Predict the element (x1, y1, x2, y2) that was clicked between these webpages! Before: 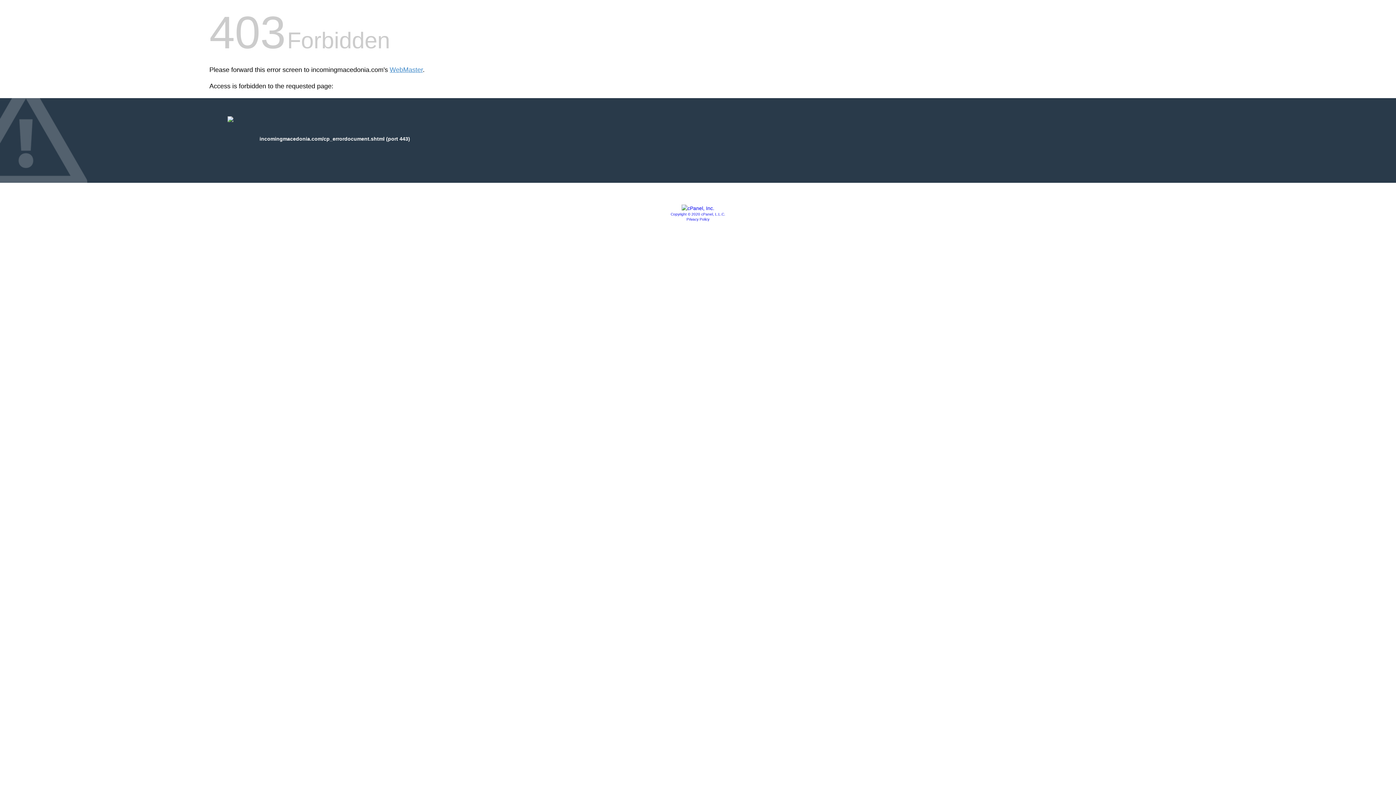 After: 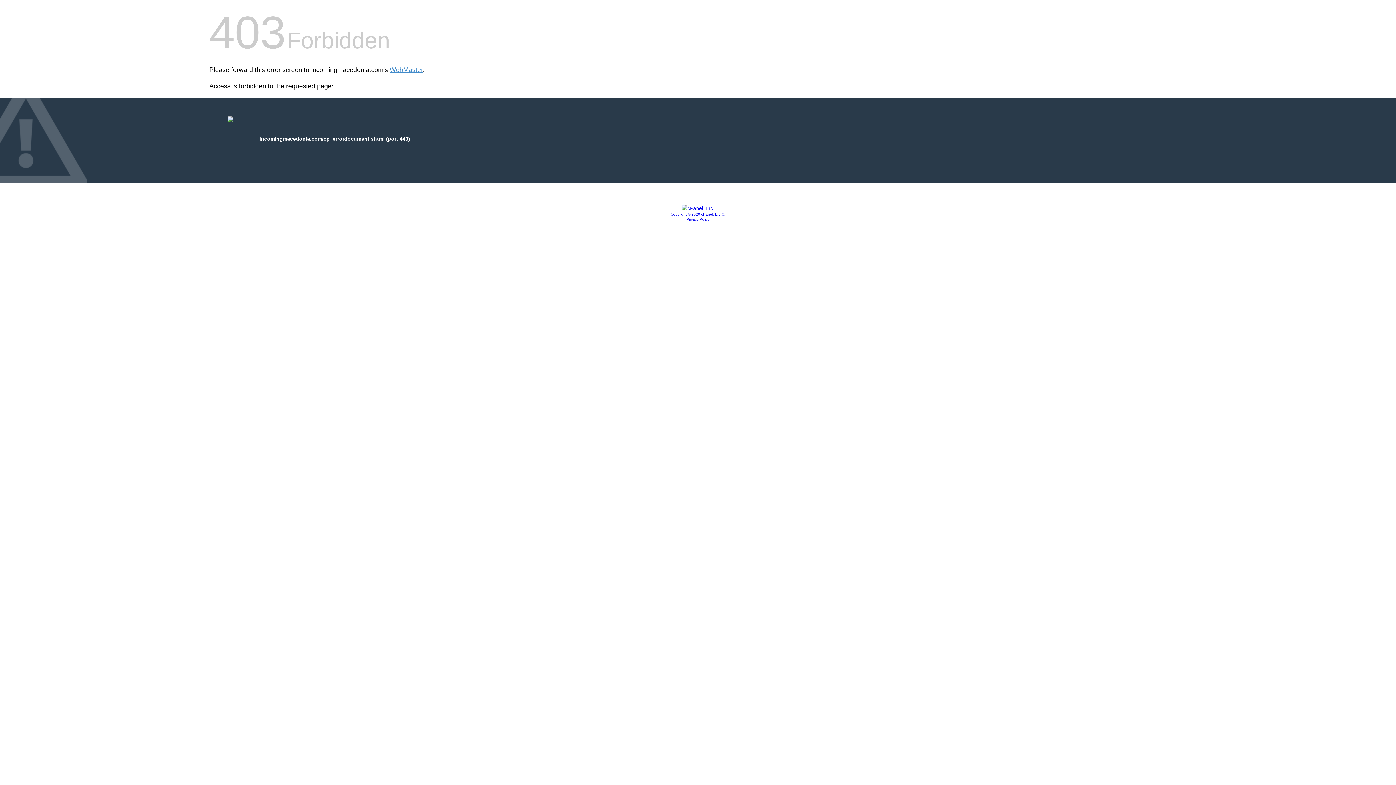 Action: label: Copyright © 2020 cPanel, L.L.C. bbox: (670, 212, 725, 216)